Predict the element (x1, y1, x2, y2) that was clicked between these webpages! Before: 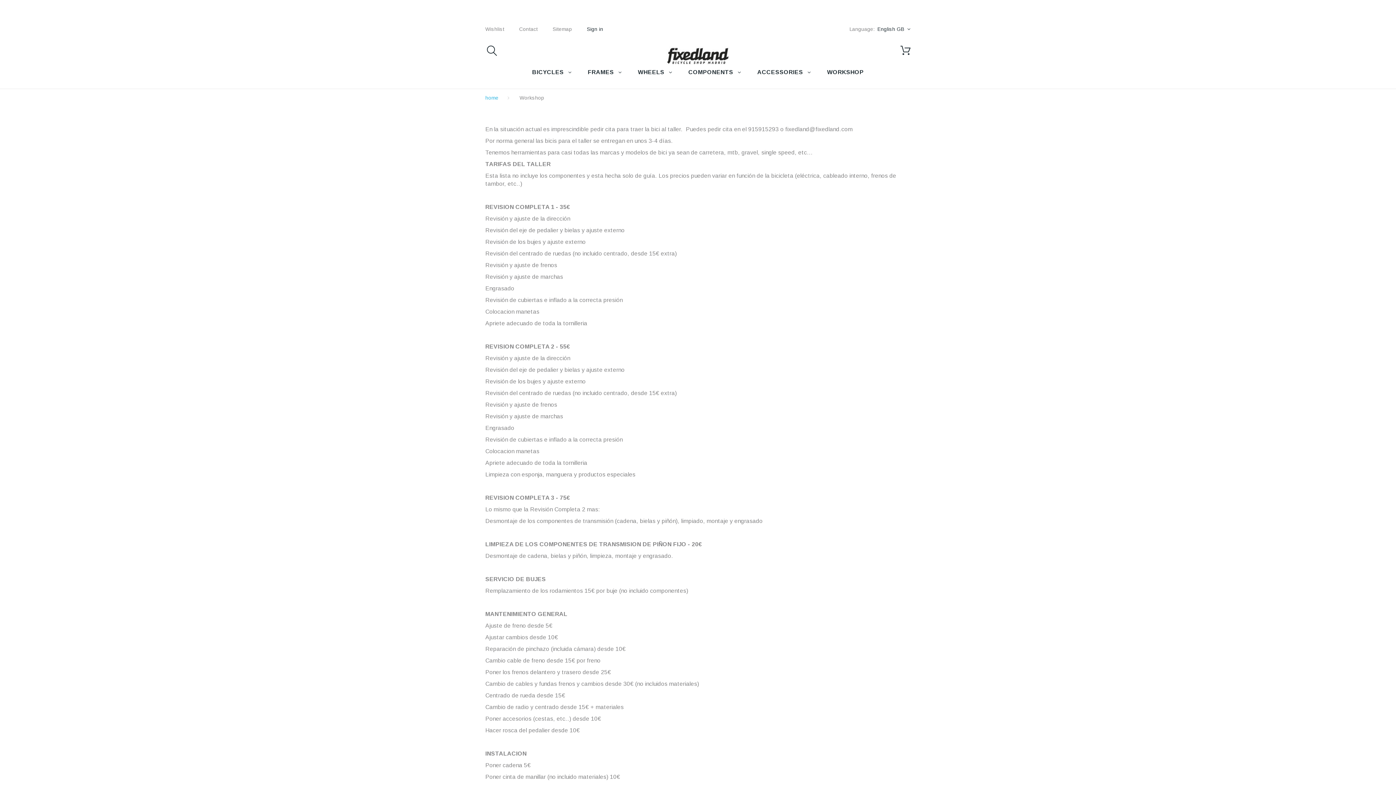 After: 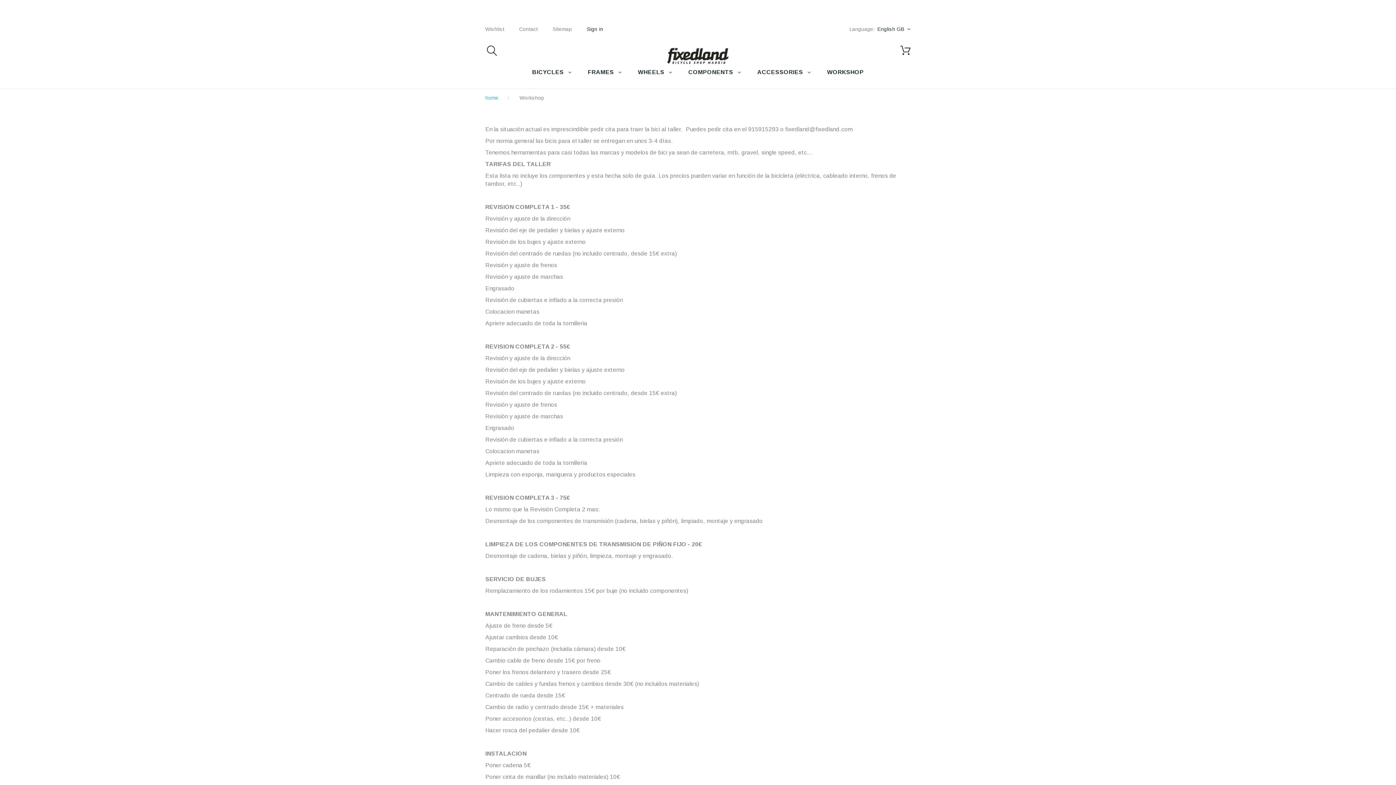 Action: bbox: (518, 8, 527, 16)